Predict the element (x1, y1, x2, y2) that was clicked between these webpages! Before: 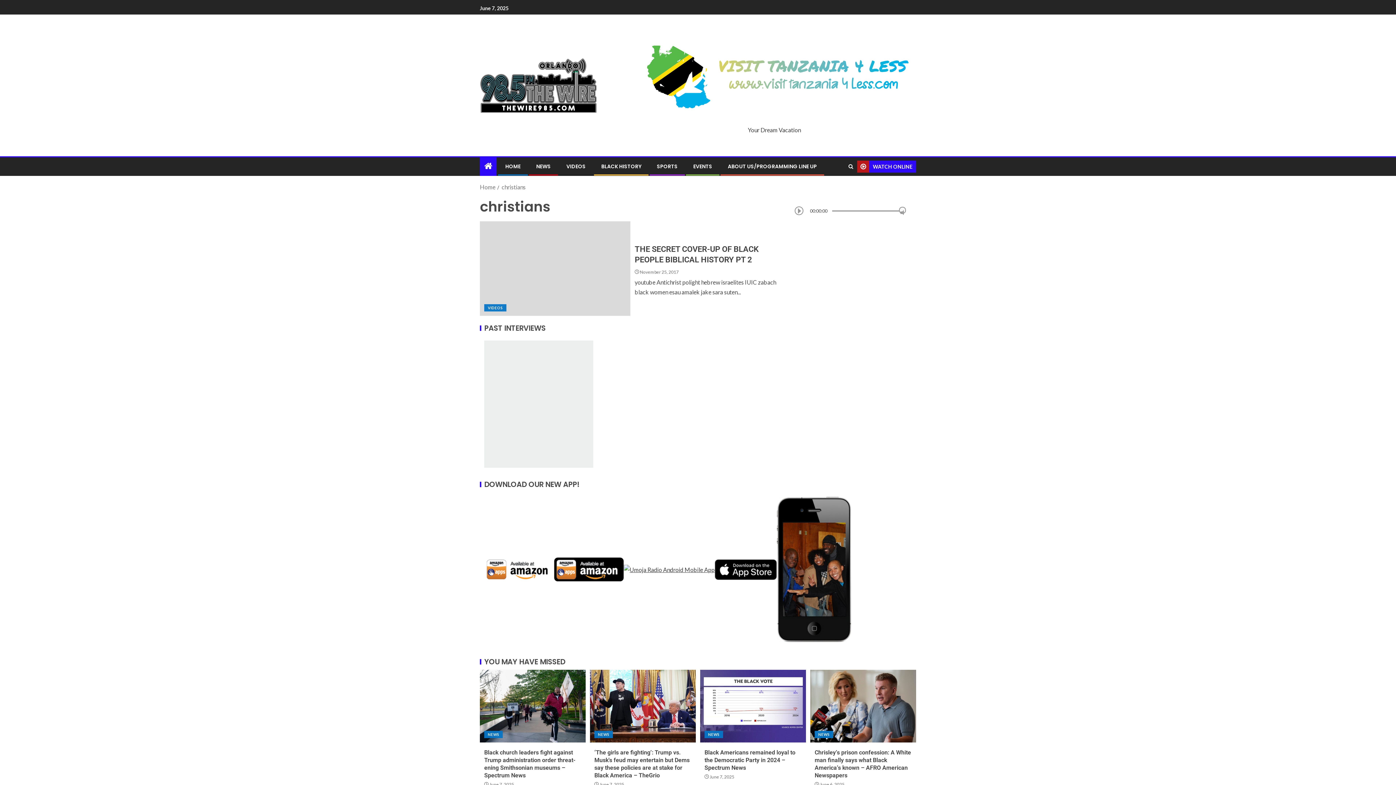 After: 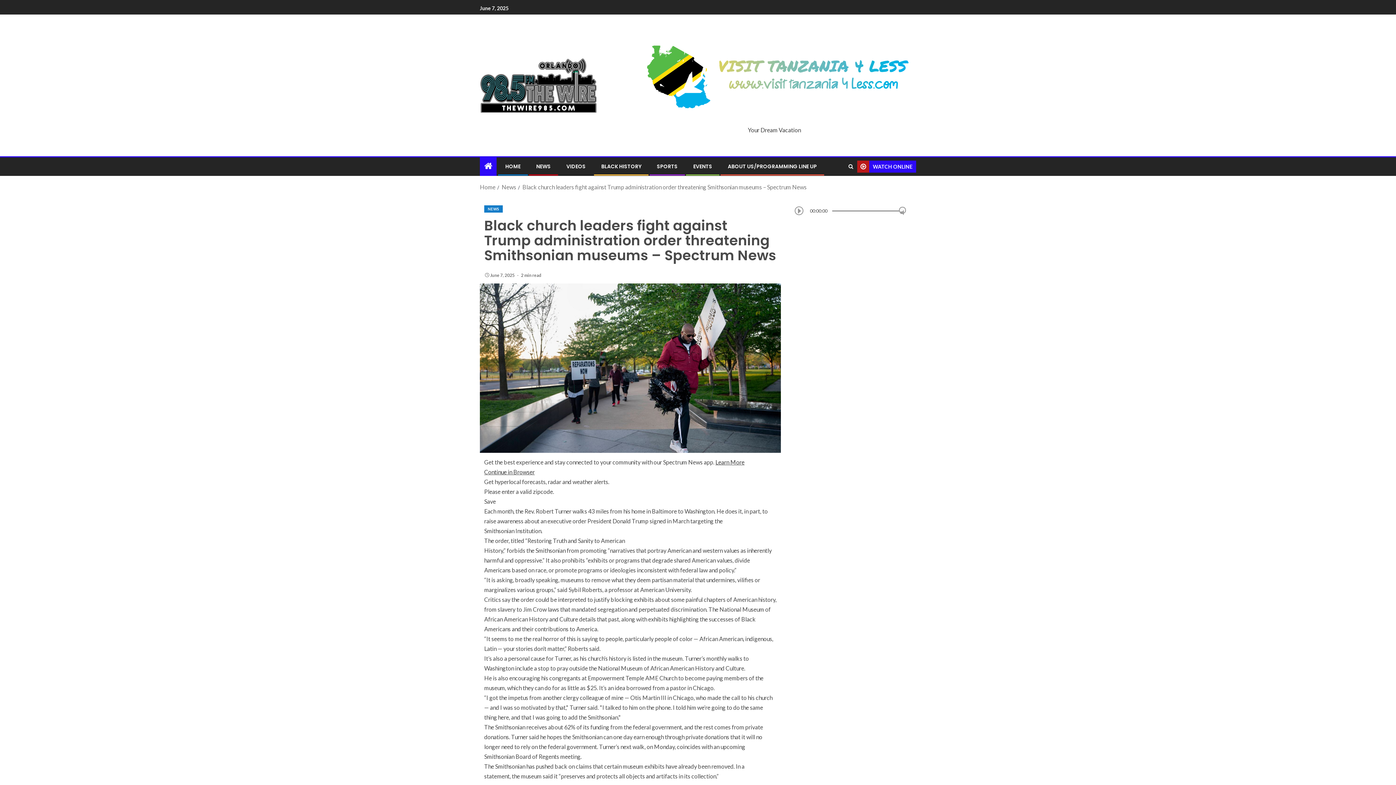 Action: bbox: (484, 749, 575, 779) label: Black church leaders fight against Trump ad­min­is­tration order threat­ening Smith­sonian museums – Spectrum News